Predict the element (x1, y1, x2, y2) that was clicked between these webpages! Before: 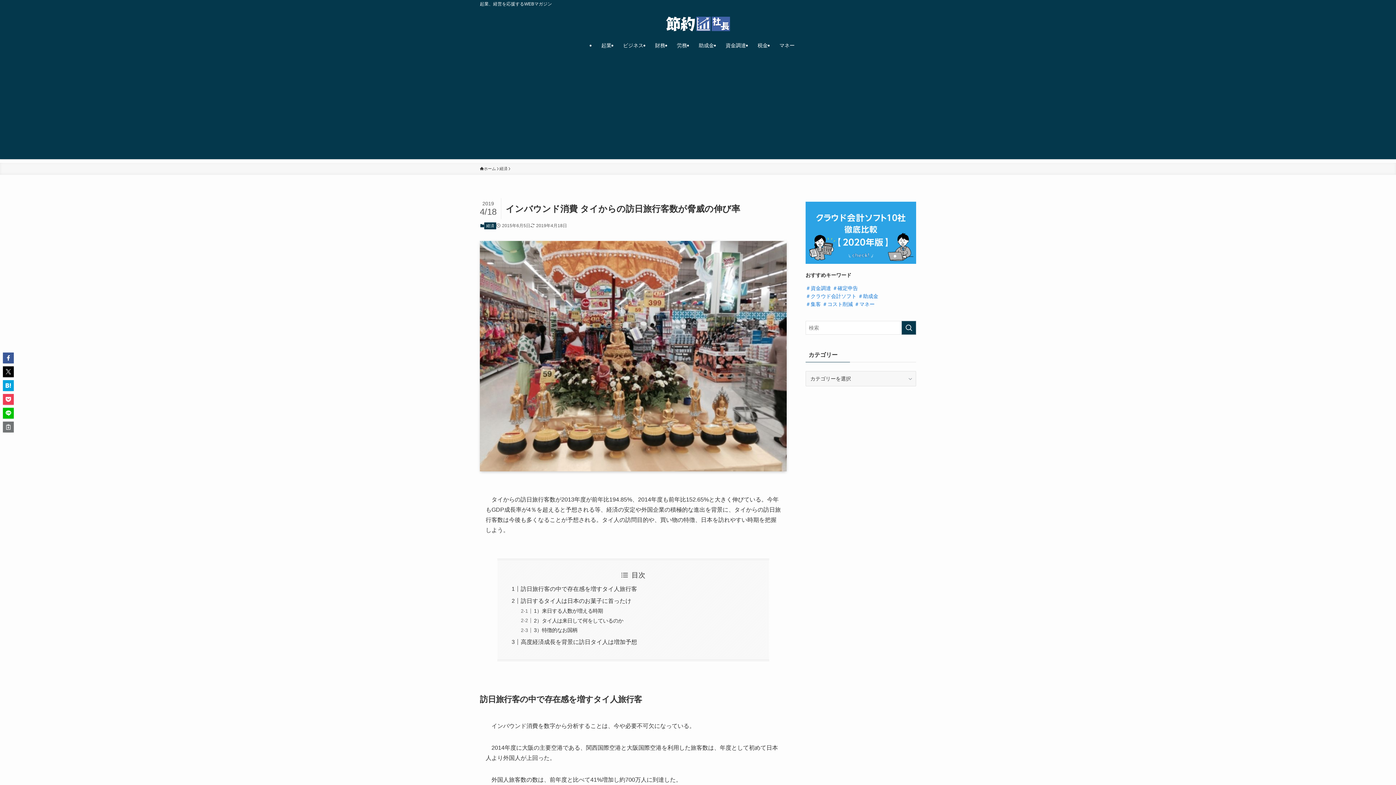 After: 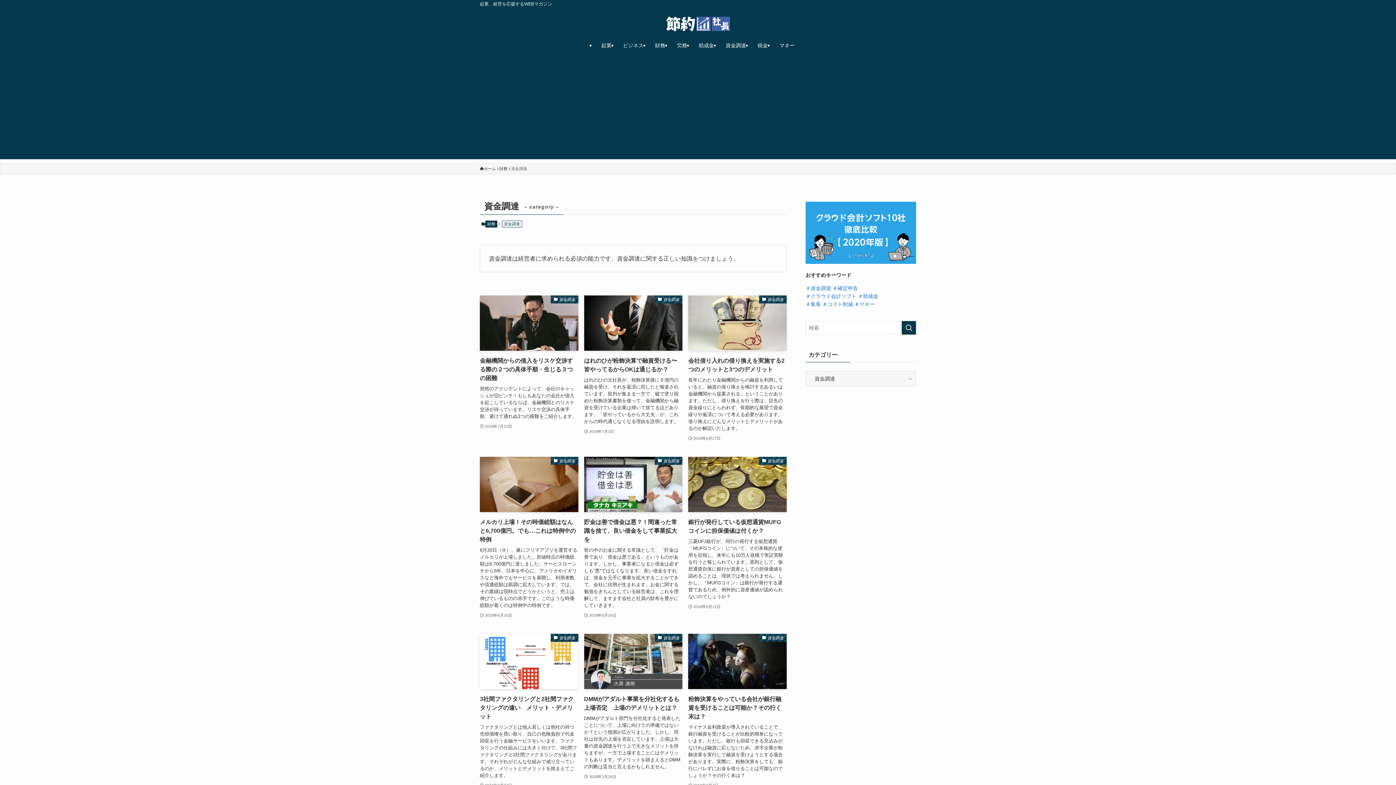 Action: bbox: (720, 37, 752, 53) label: 資金調達